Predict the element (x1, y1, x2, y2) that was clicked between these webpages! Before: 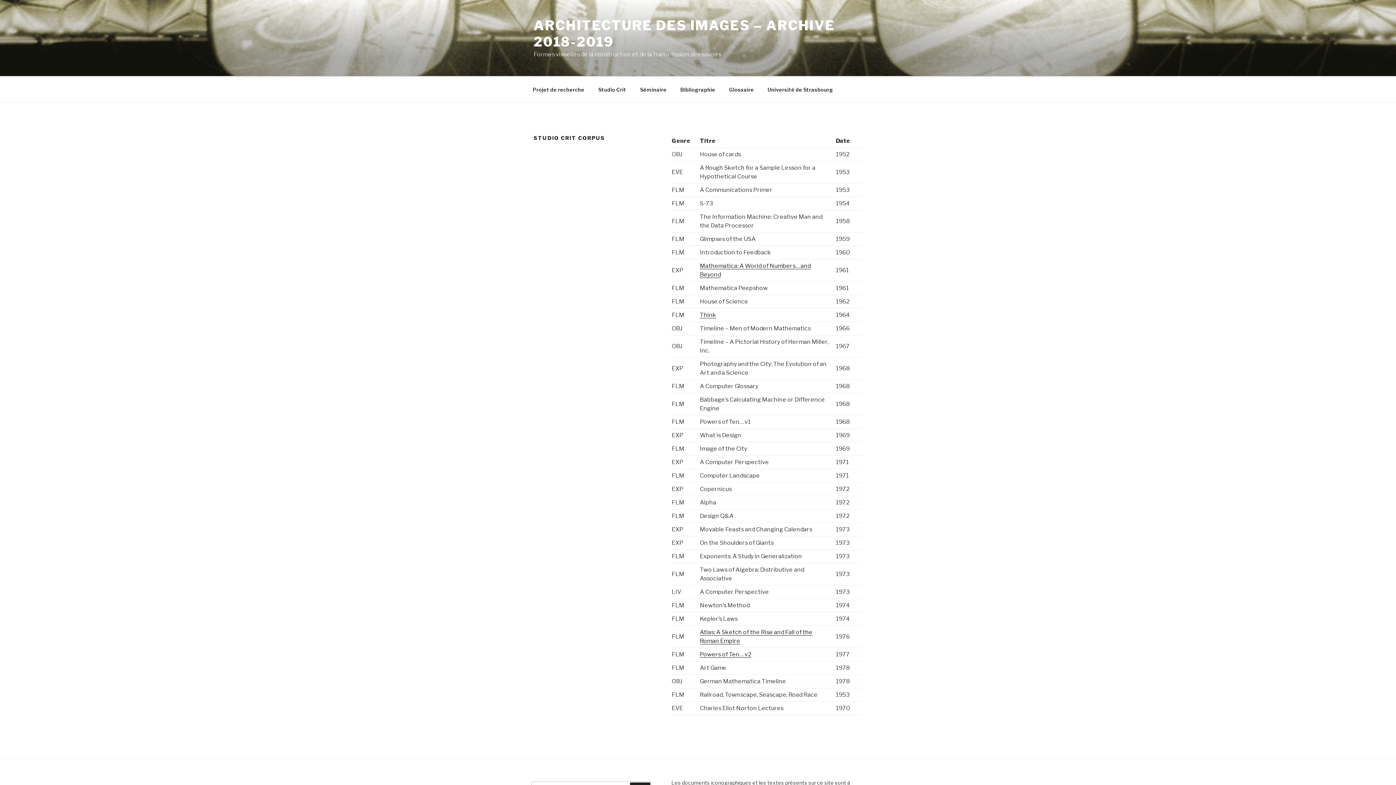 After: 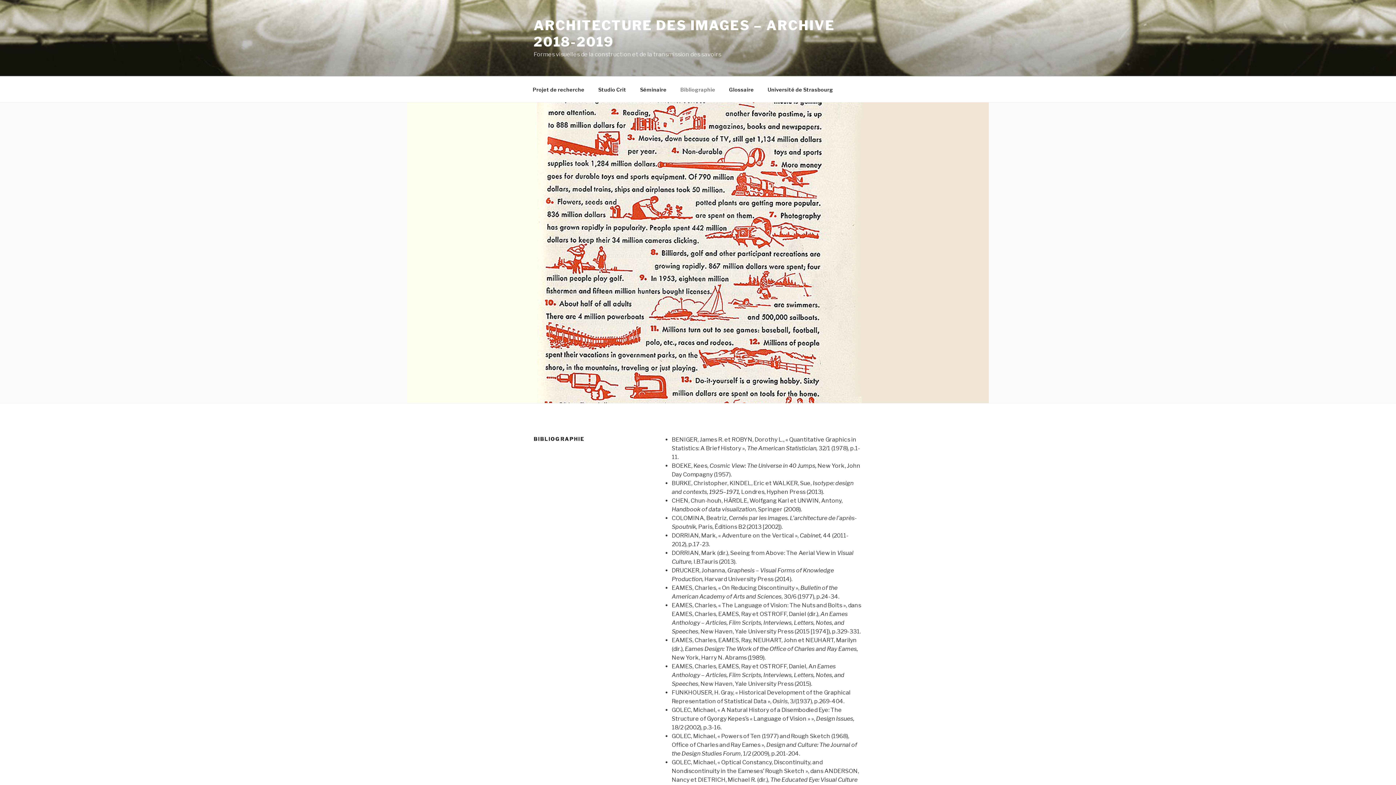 Action: bbox: (674, 80, 721, 98) label: Bibliographie